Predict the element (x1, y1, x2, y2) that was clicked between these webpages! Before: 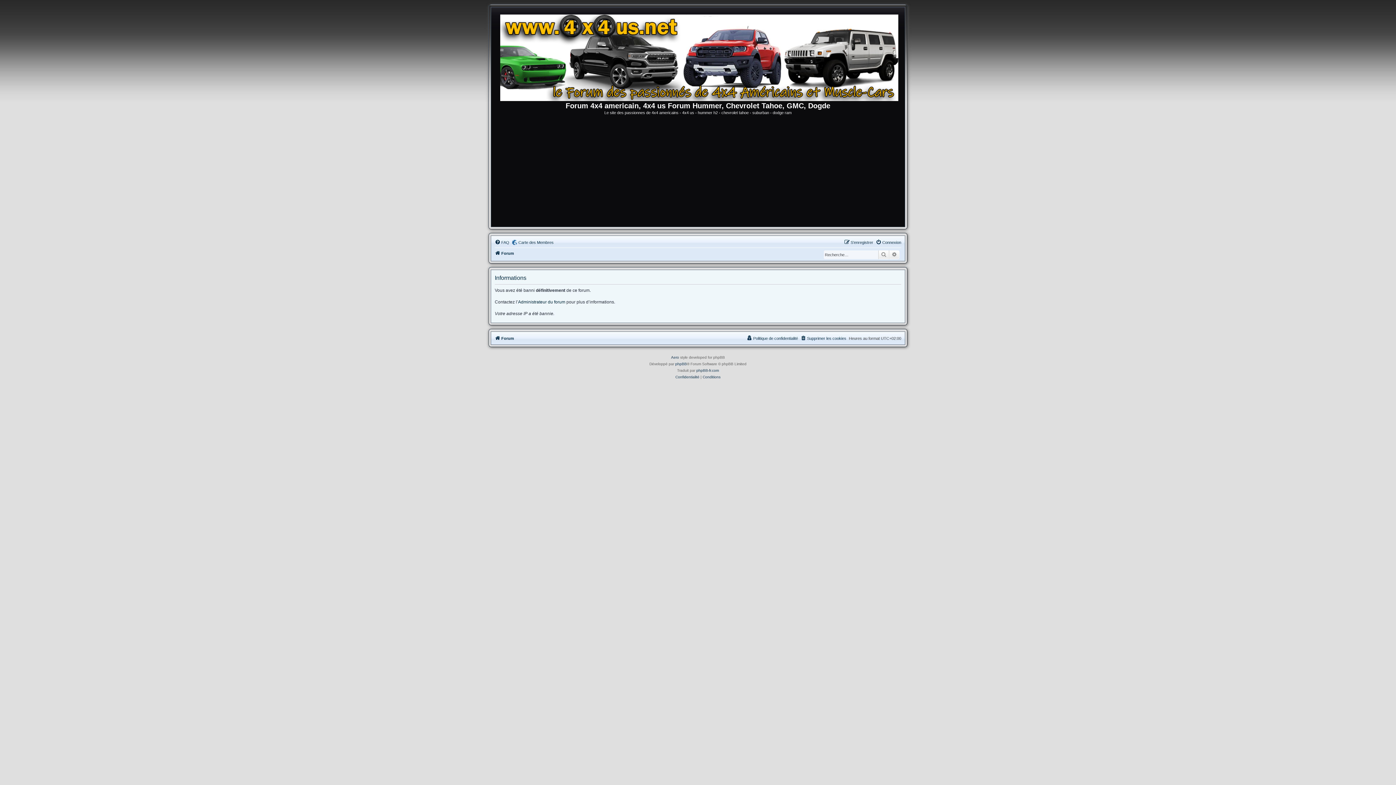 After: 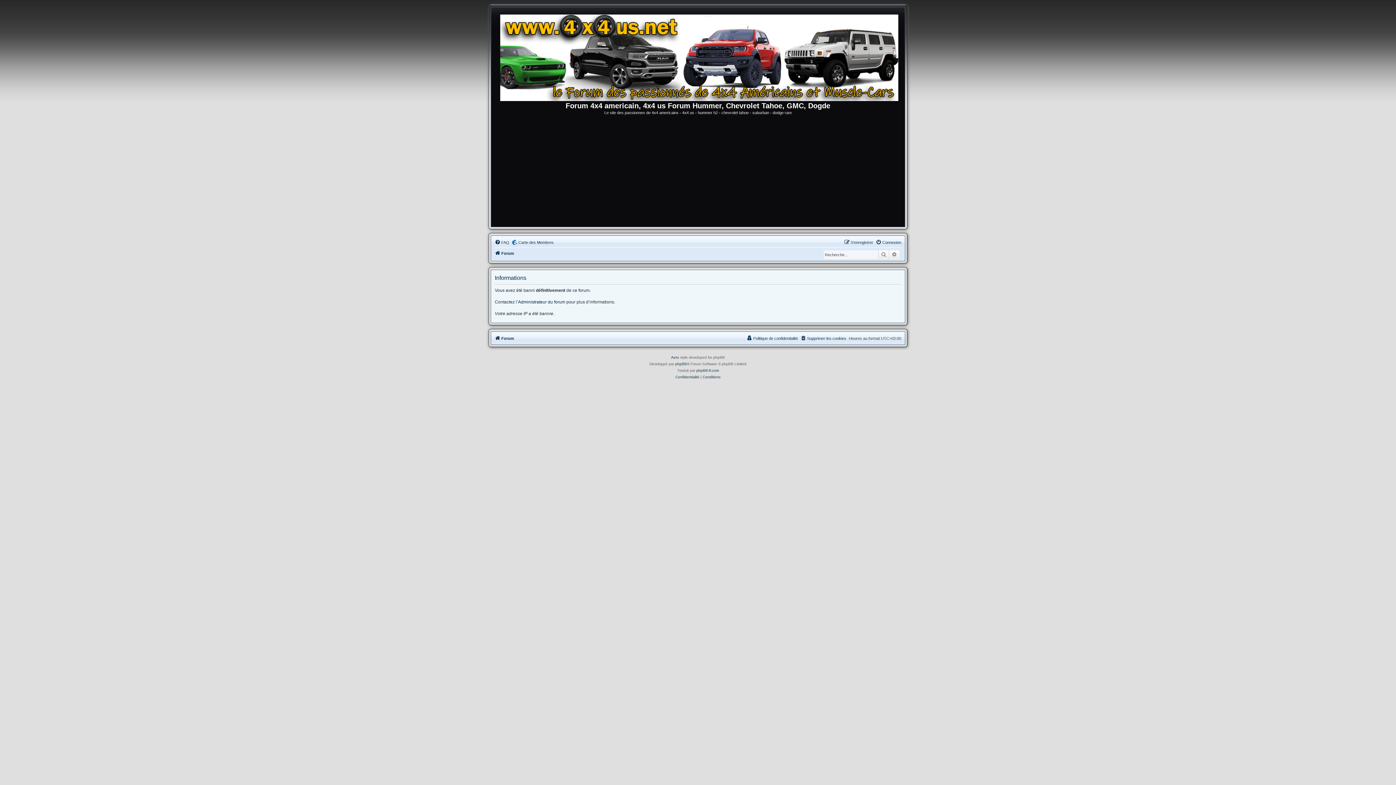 Action: label: Confidentialité bbox: (675, 374, 699, 380)